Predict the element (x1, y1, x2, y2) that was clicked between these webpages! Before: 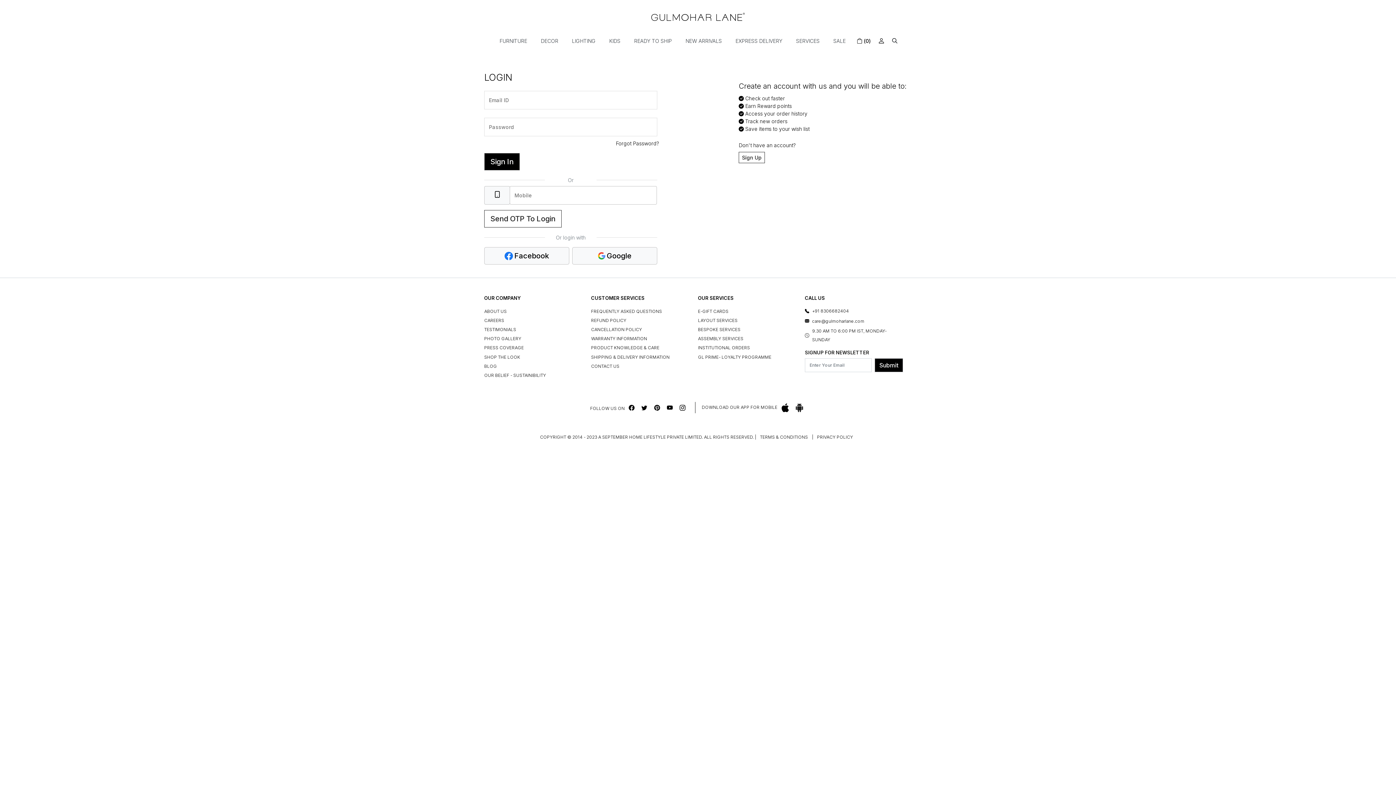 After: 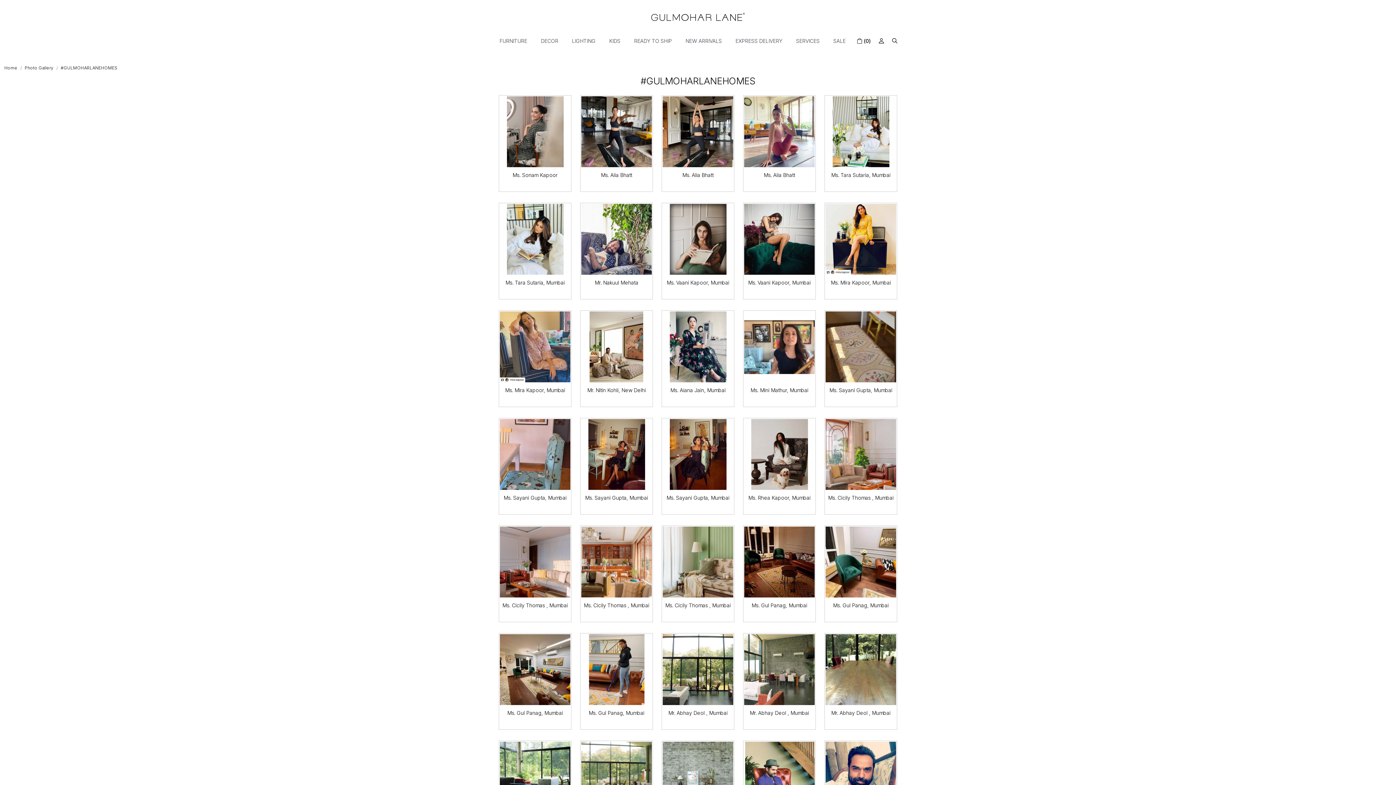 Action: label: PHOTO GALLERY bbox: (484, 334, 582, 343)